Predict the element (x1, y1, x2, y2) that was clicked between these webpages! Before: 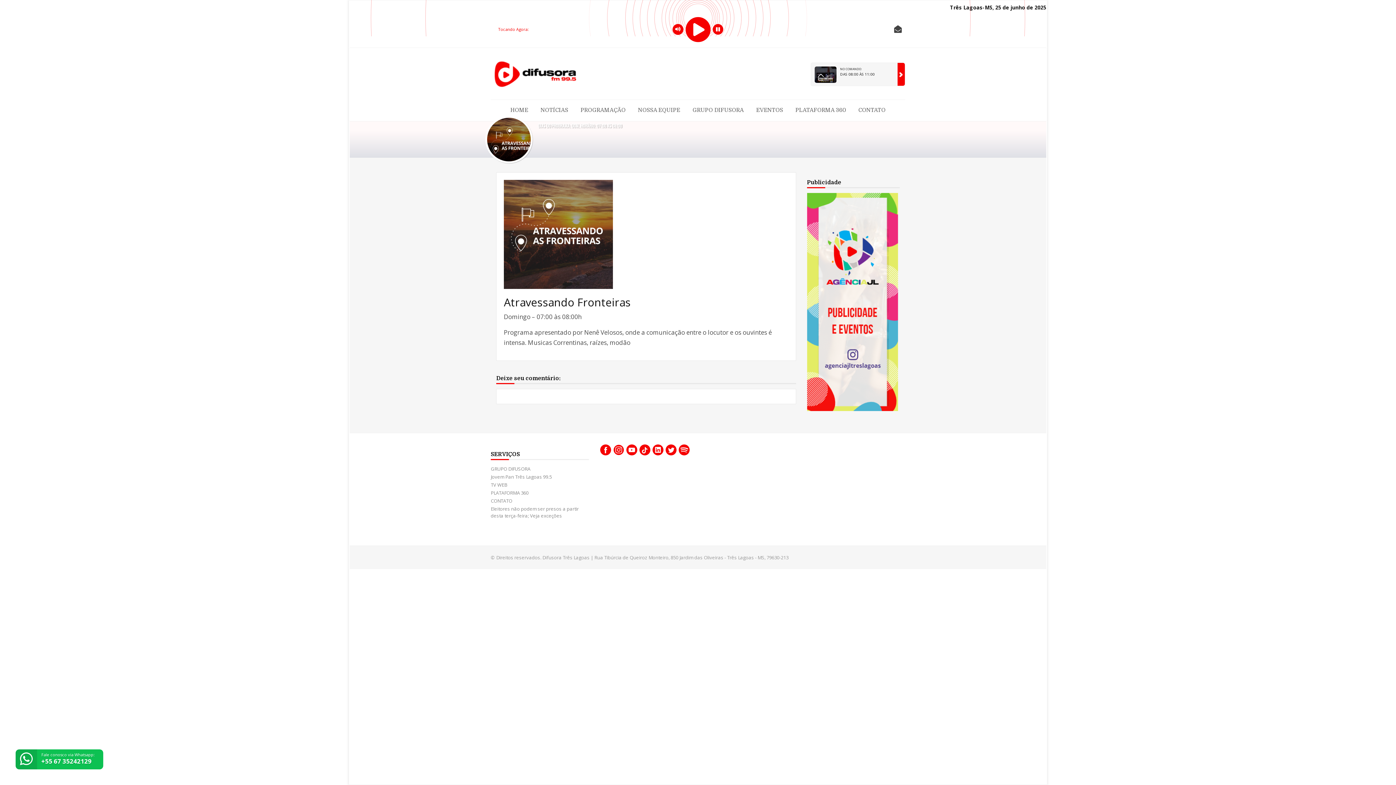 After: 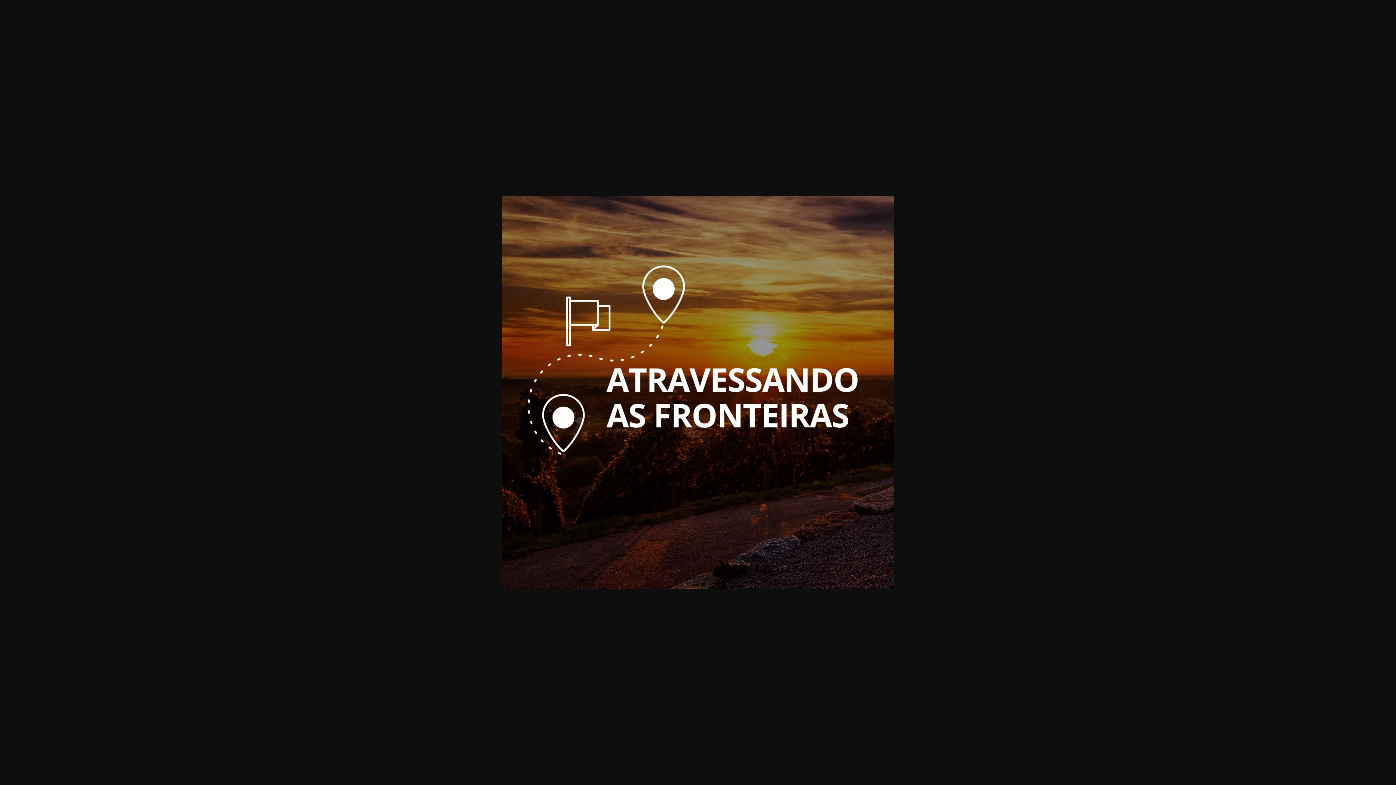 Action: bbox: (504, 229, 613, 238)